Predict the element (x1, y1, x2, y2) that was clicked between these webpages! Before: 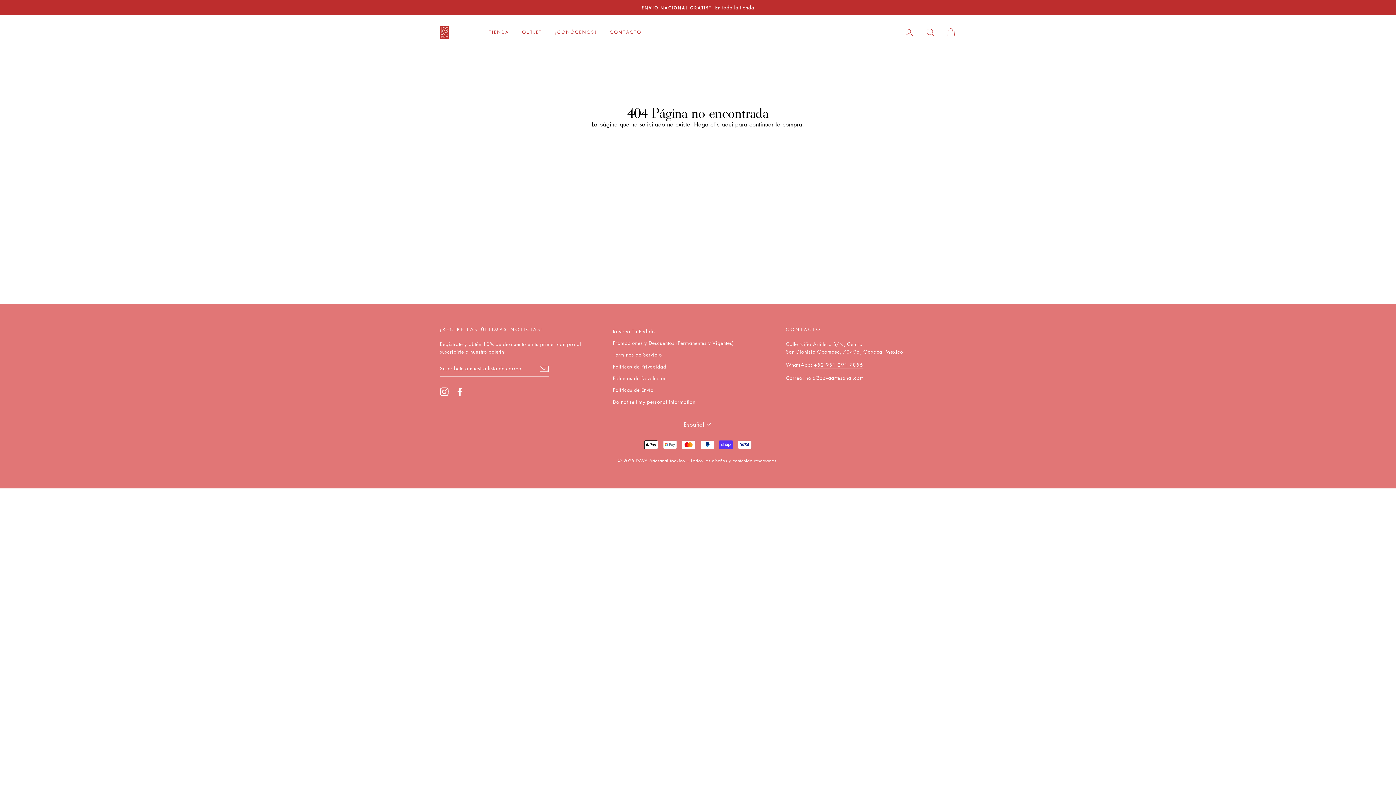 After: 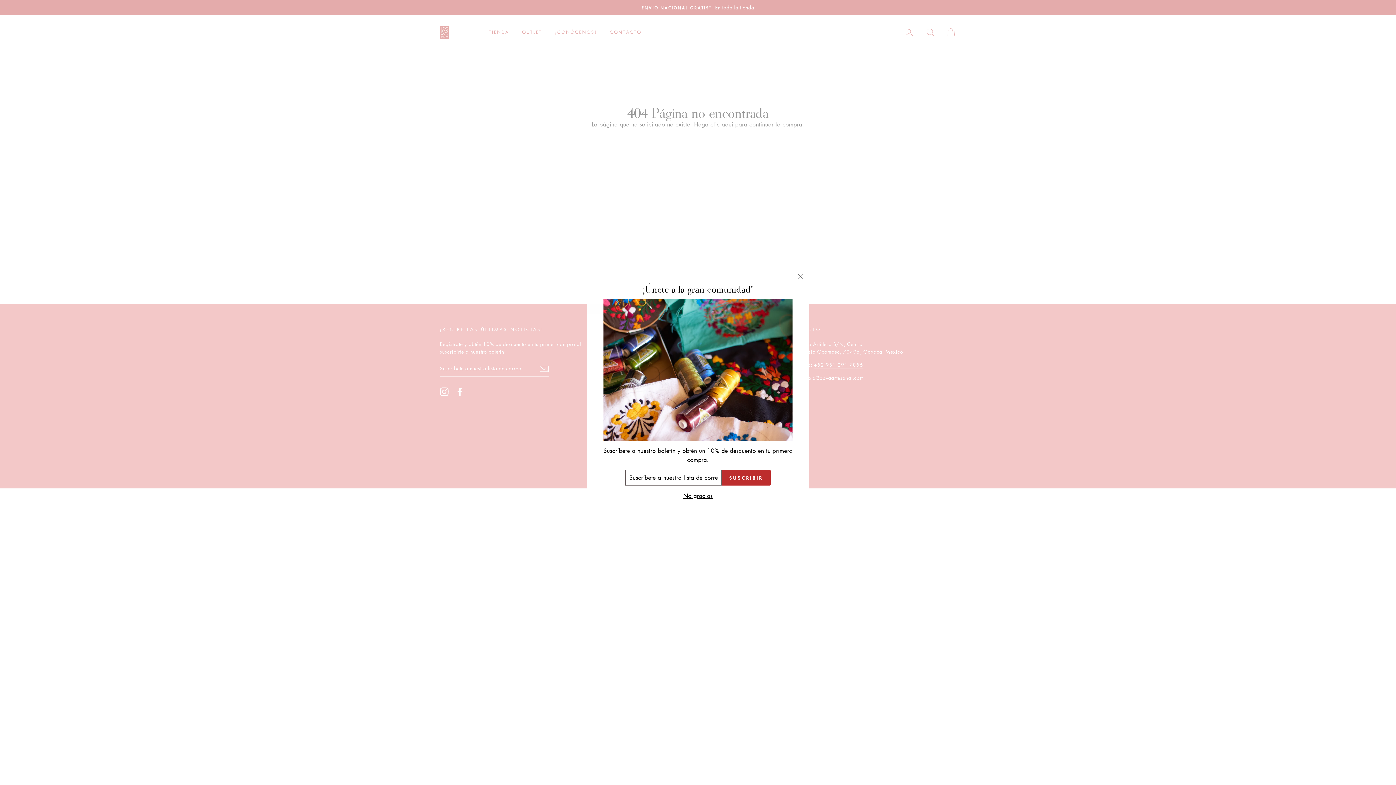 Action: bbox: (440, 387, 448, 396) label: Instagram